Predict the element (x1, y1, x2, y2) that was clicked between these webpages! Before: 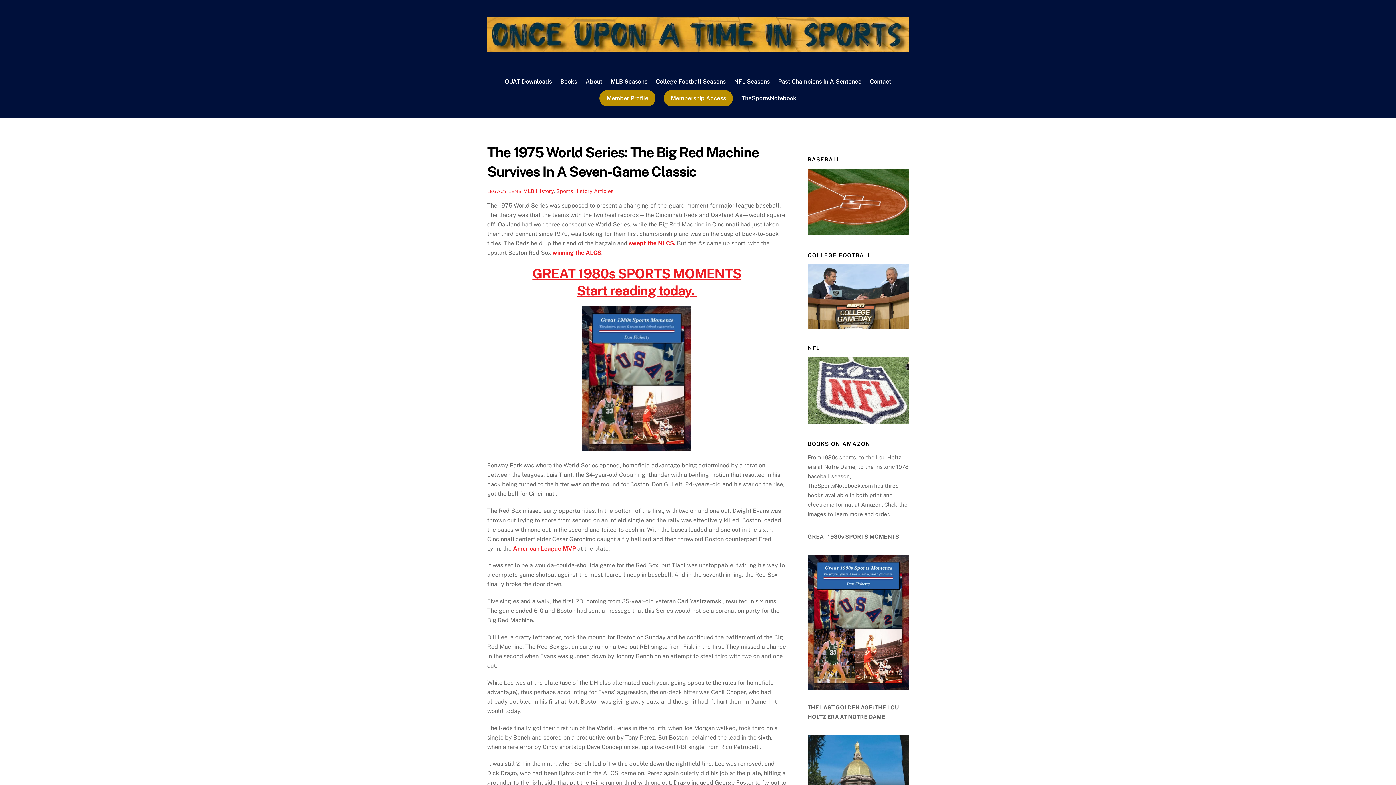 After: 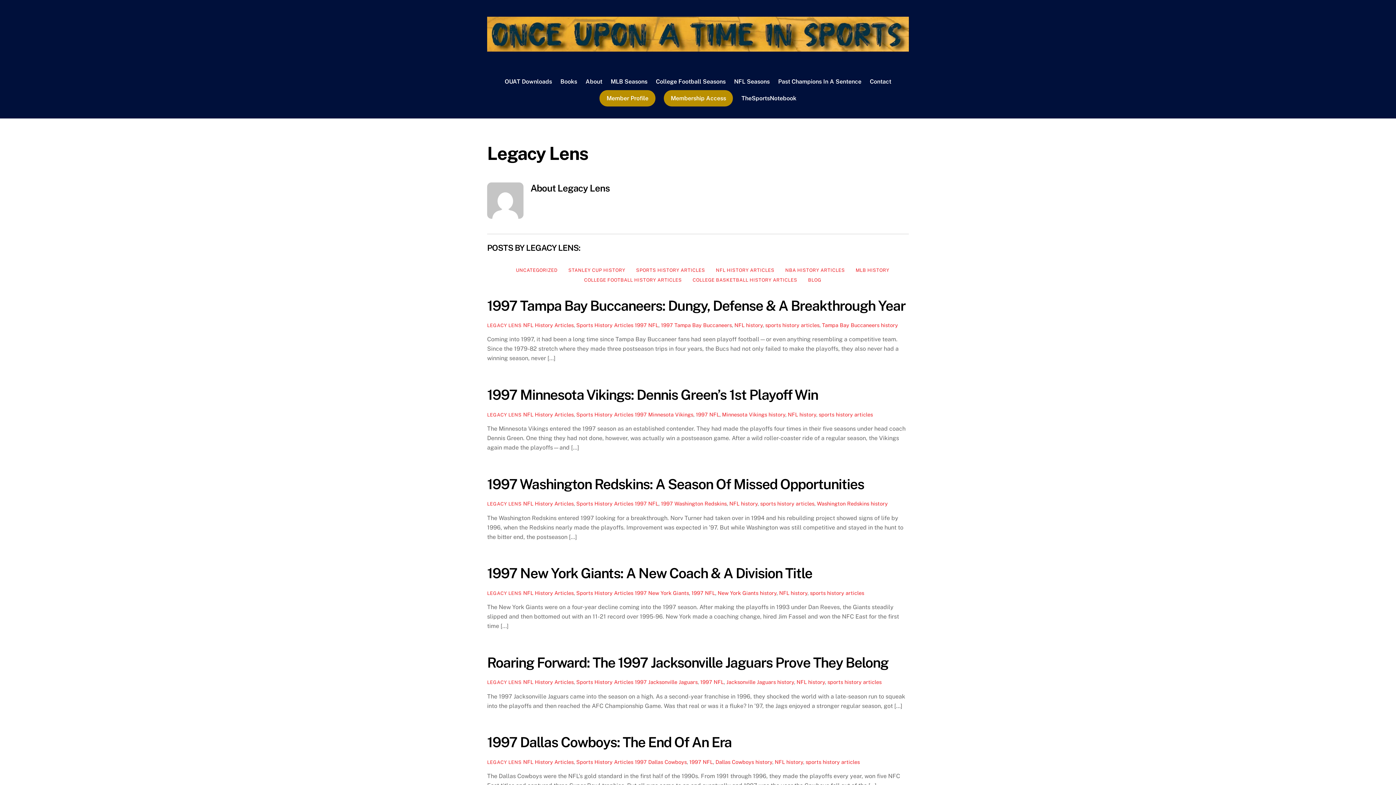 Action: label: LEGACY LENS bbox: (487, 188, 521, 194)